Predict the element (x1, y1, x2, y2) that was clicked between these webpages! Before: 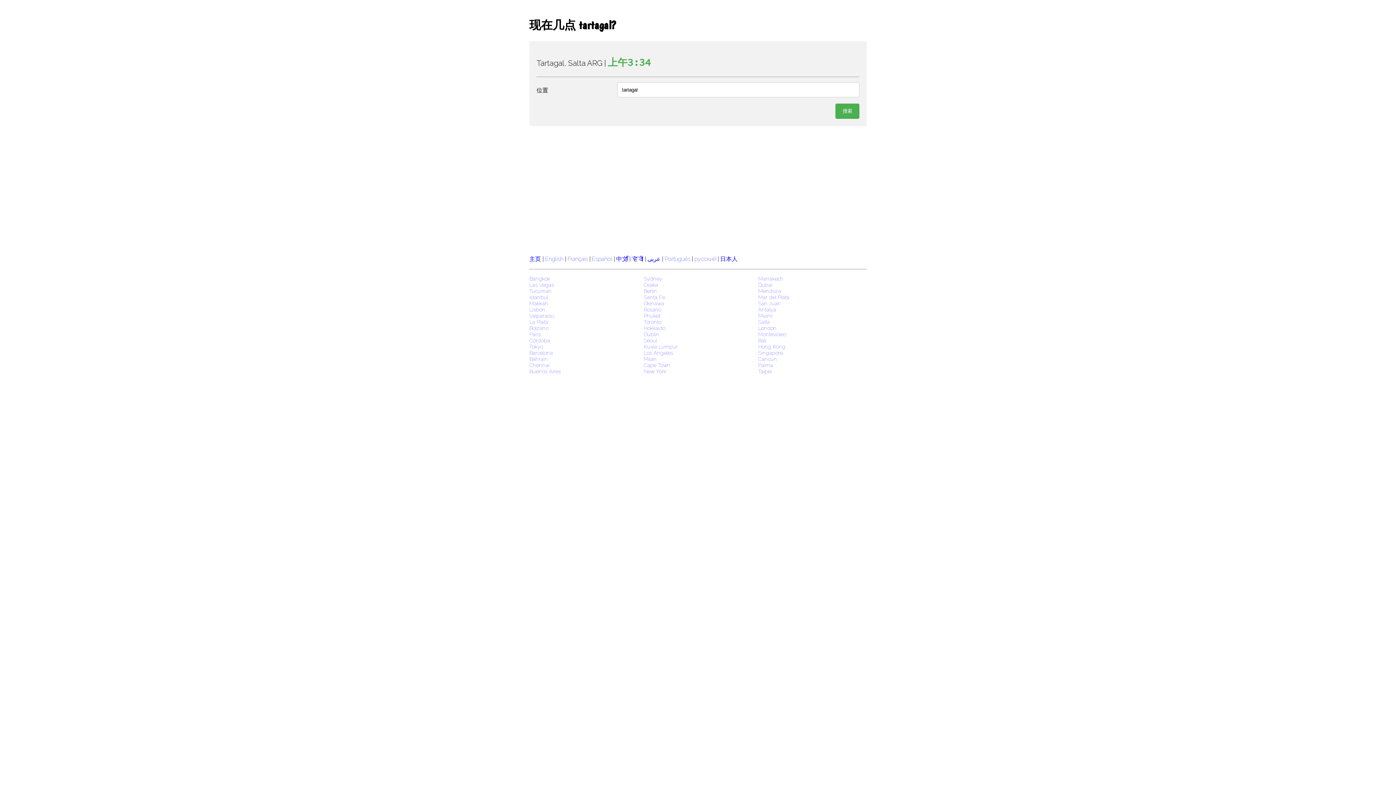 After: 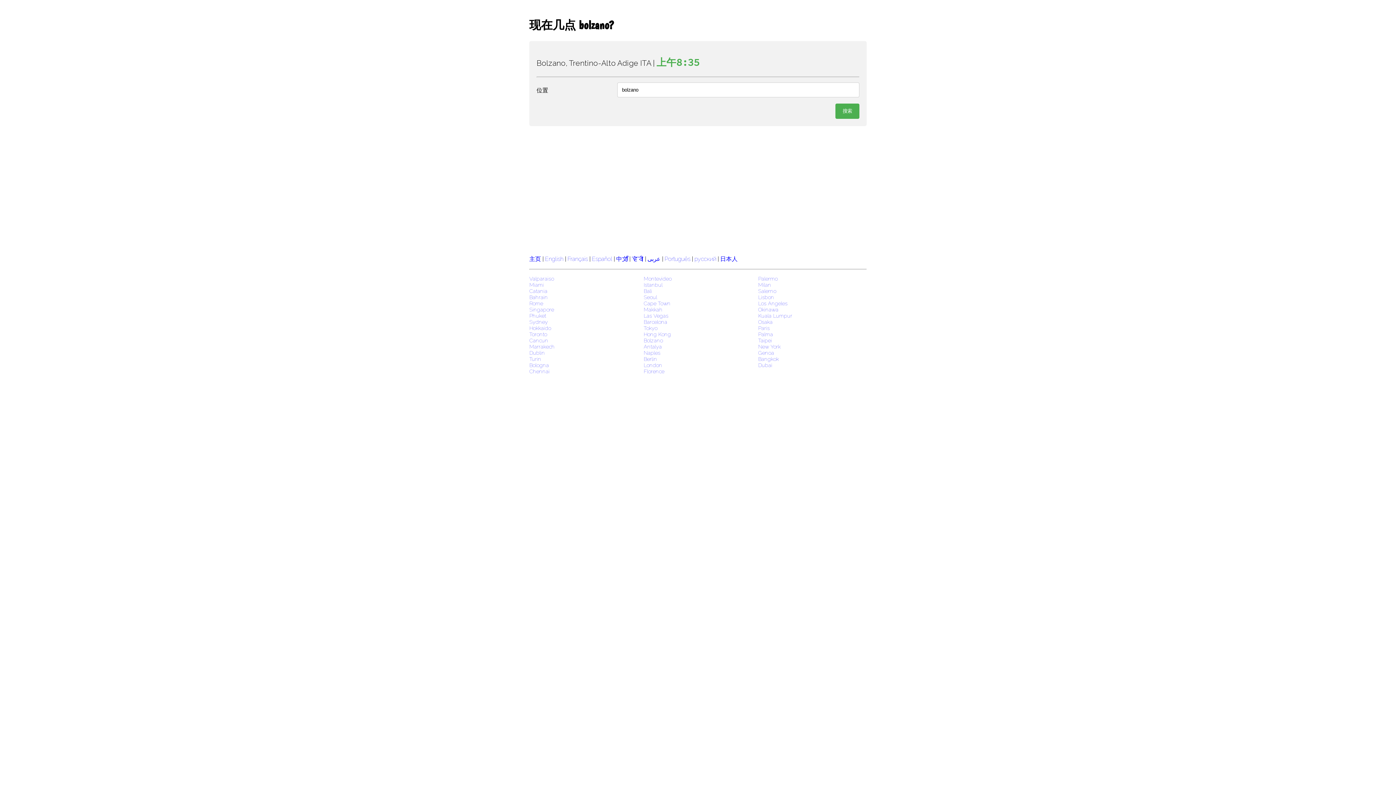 Action: label: Bolzano bbox: (529, 324, 638, 331)